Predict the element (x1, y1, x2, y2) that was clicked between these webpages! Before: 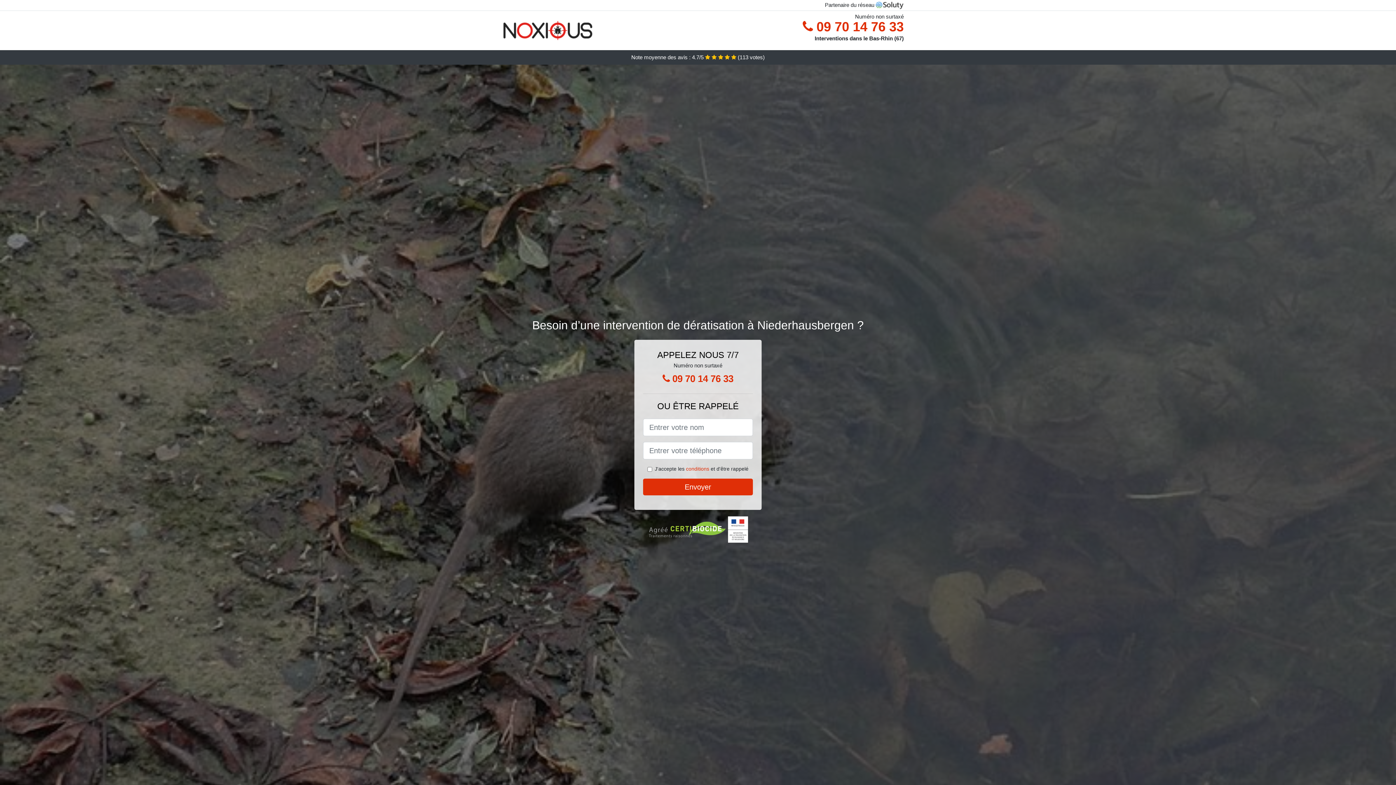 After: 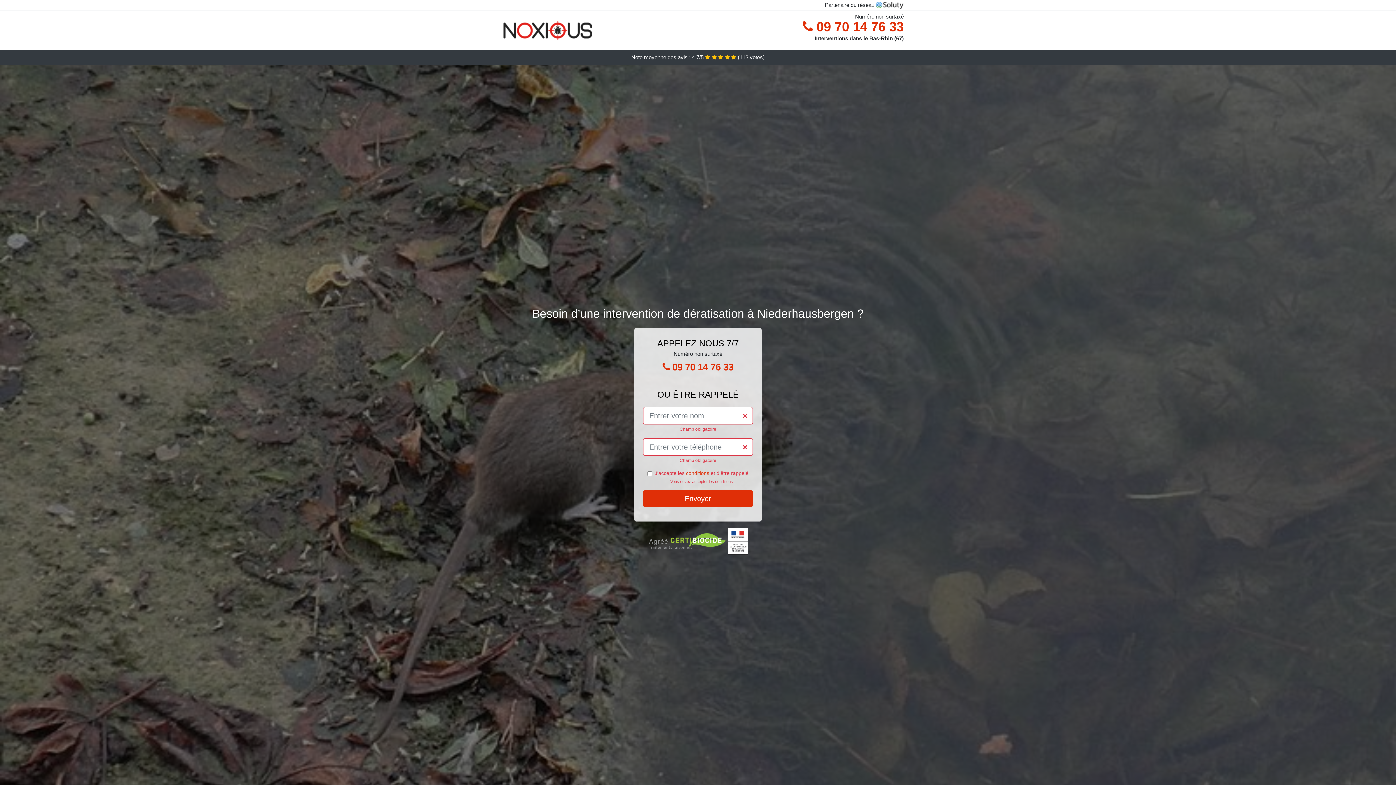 Action: label: Envoyer bbox: (643, 478, 753, 495)